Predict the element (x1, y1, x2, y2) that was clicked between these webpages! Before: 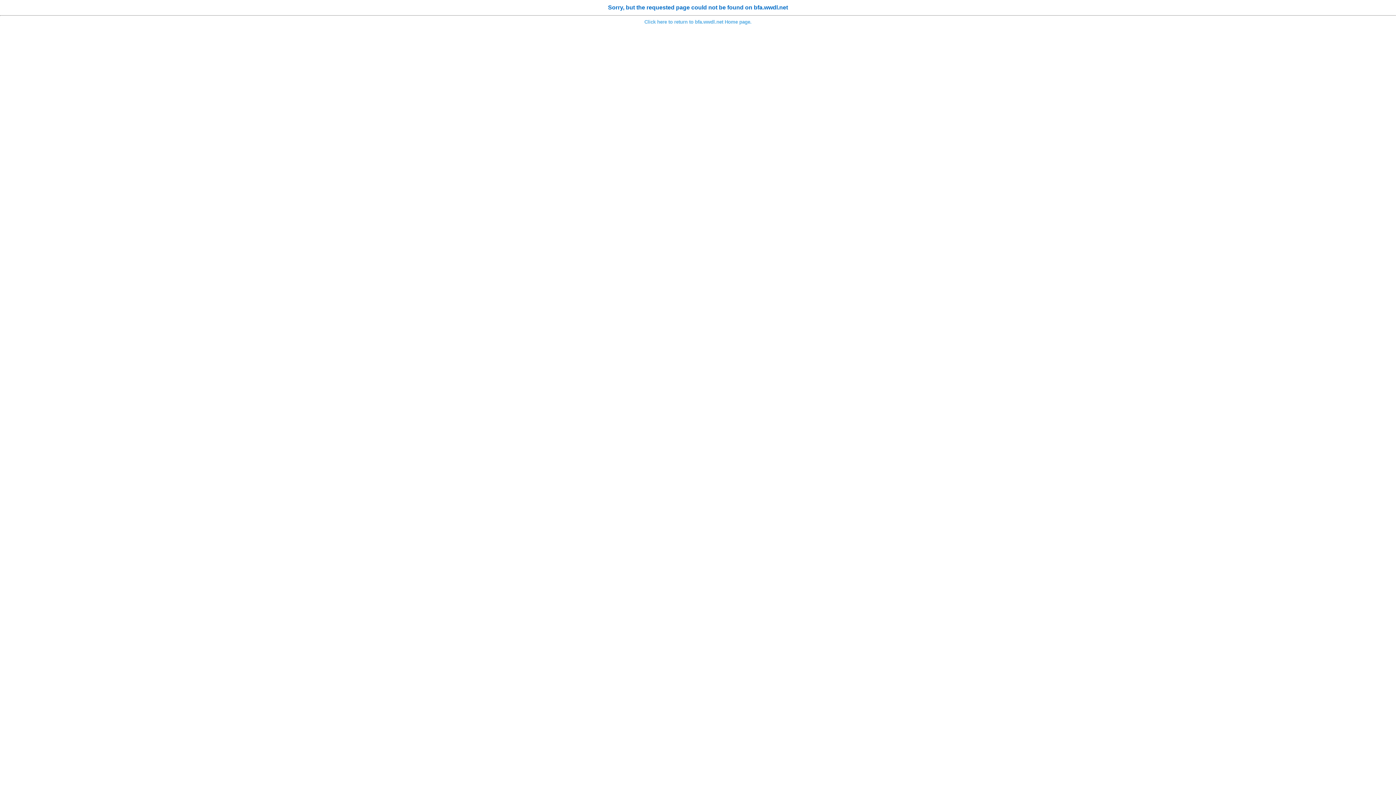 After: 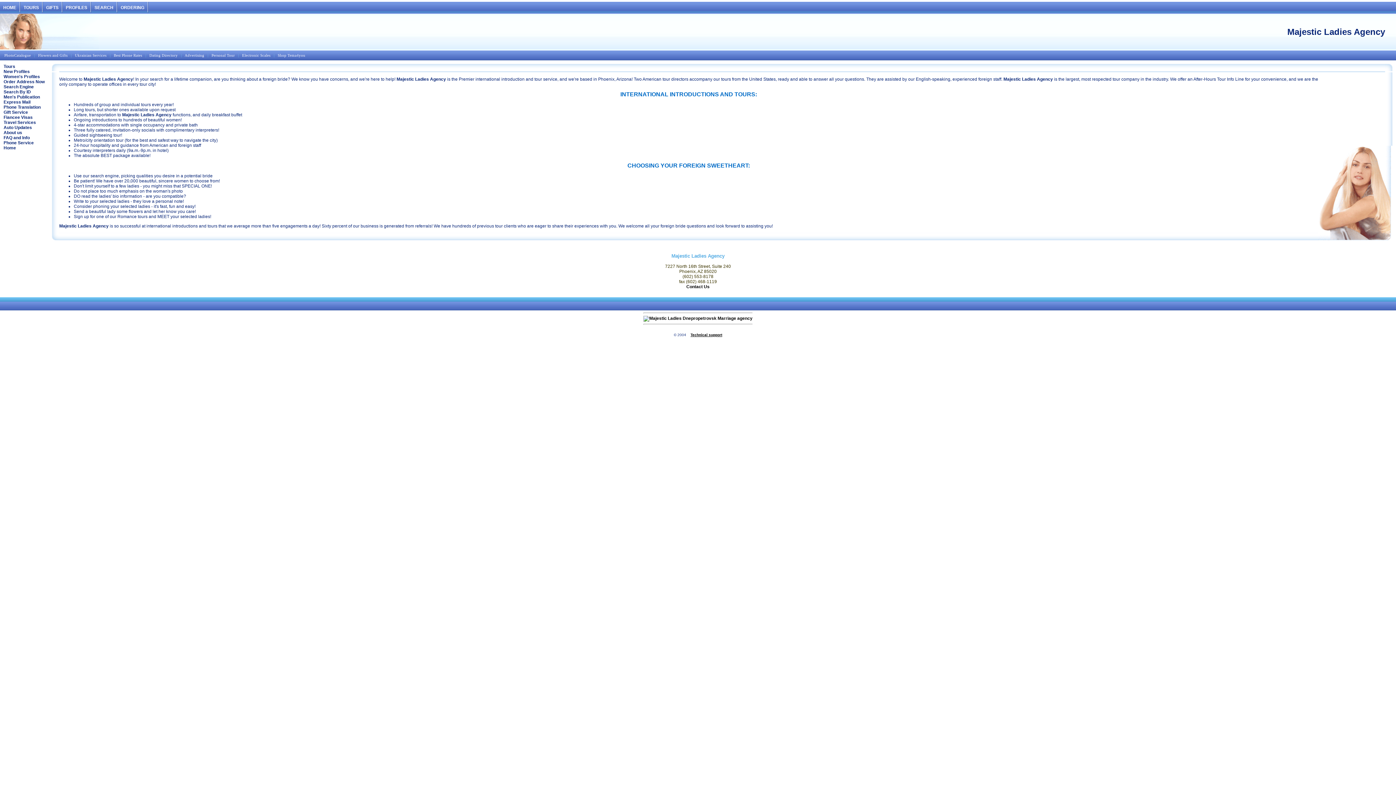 Action: label: Click here to return to bfa.wwdl.net Home page. bbox: (0, 19, 1396, 24)